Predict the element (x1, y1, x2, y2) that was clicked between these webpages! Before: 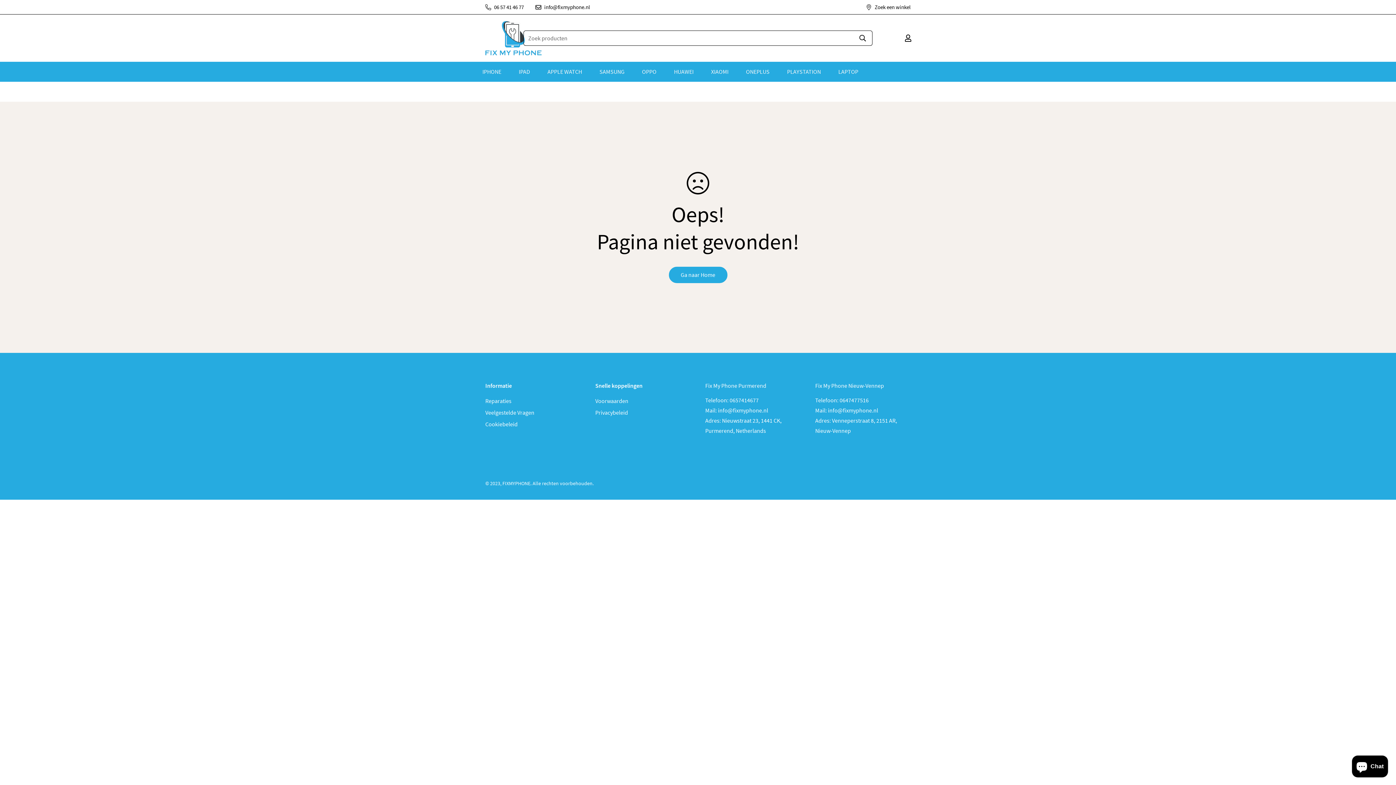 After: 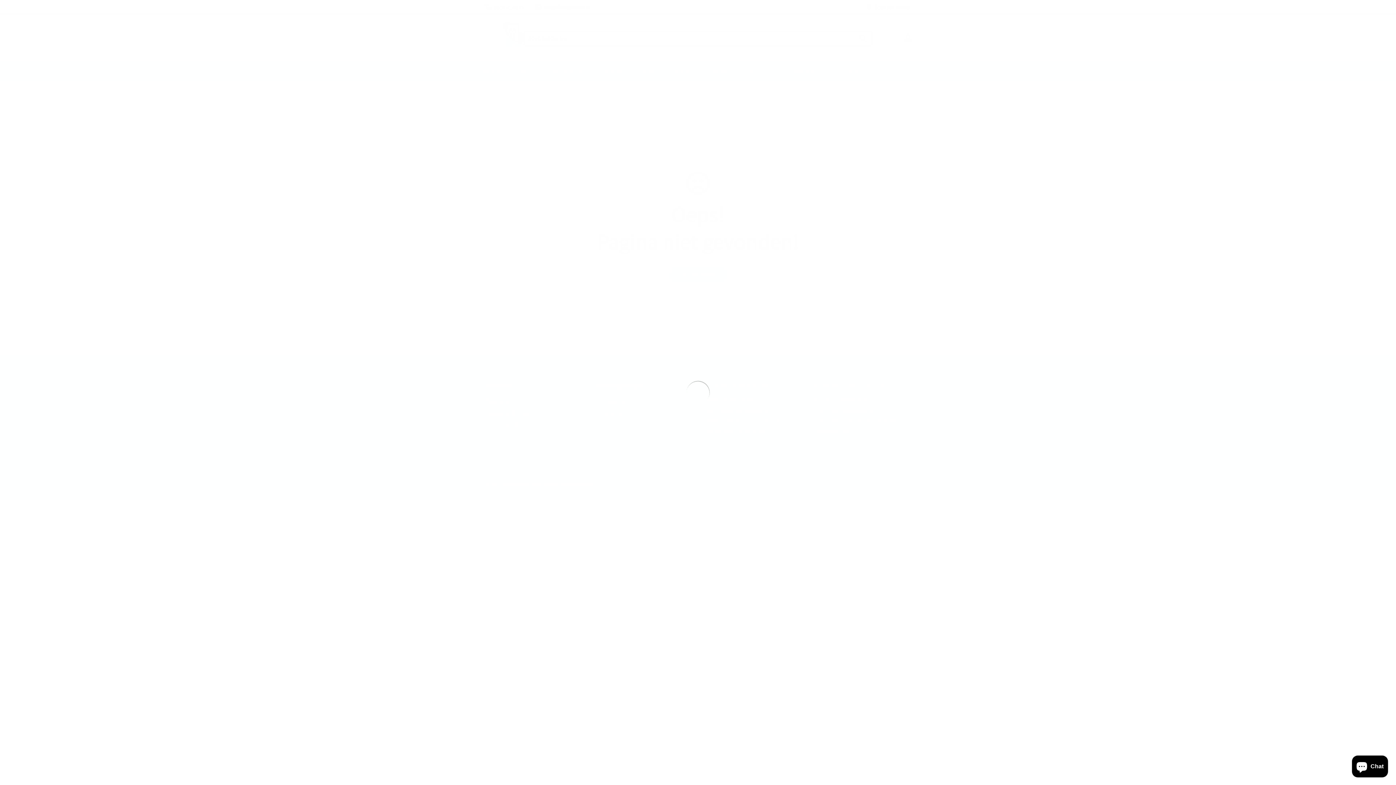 Action: bbox: (479, 2, 529, 12) label: 06 57 41 46 77